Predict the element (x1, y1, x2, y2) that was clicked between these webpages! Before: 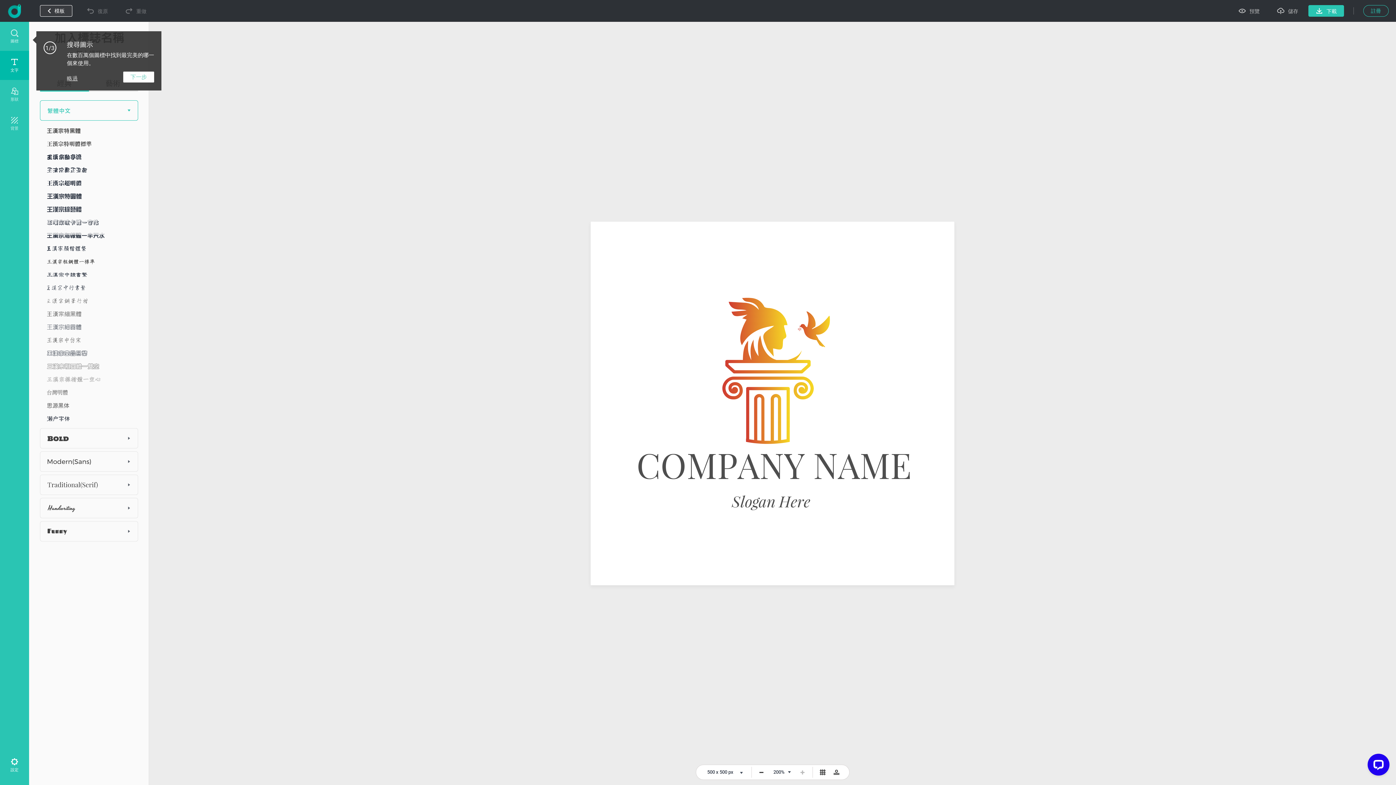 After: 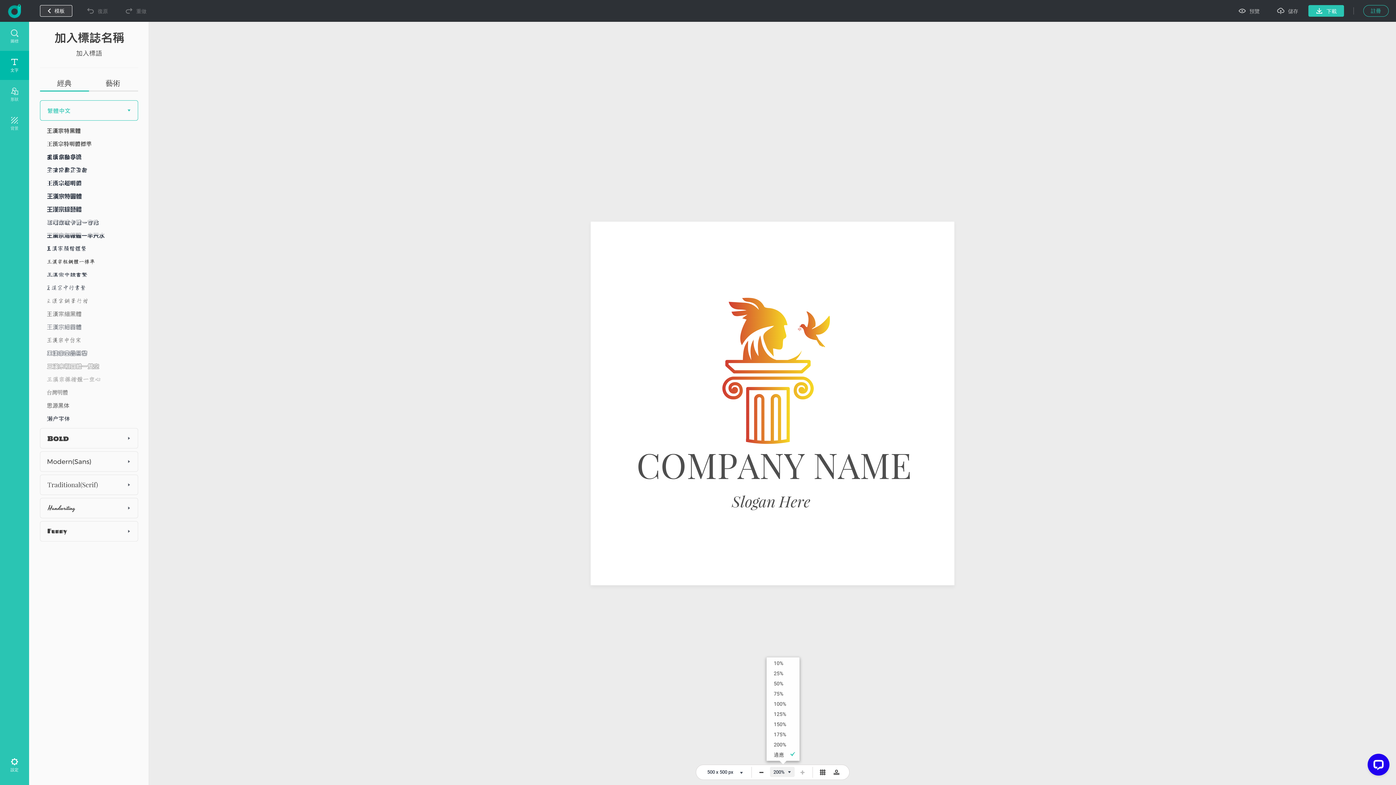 Action: bbox: (770, 767, 794, 777) label: 200%